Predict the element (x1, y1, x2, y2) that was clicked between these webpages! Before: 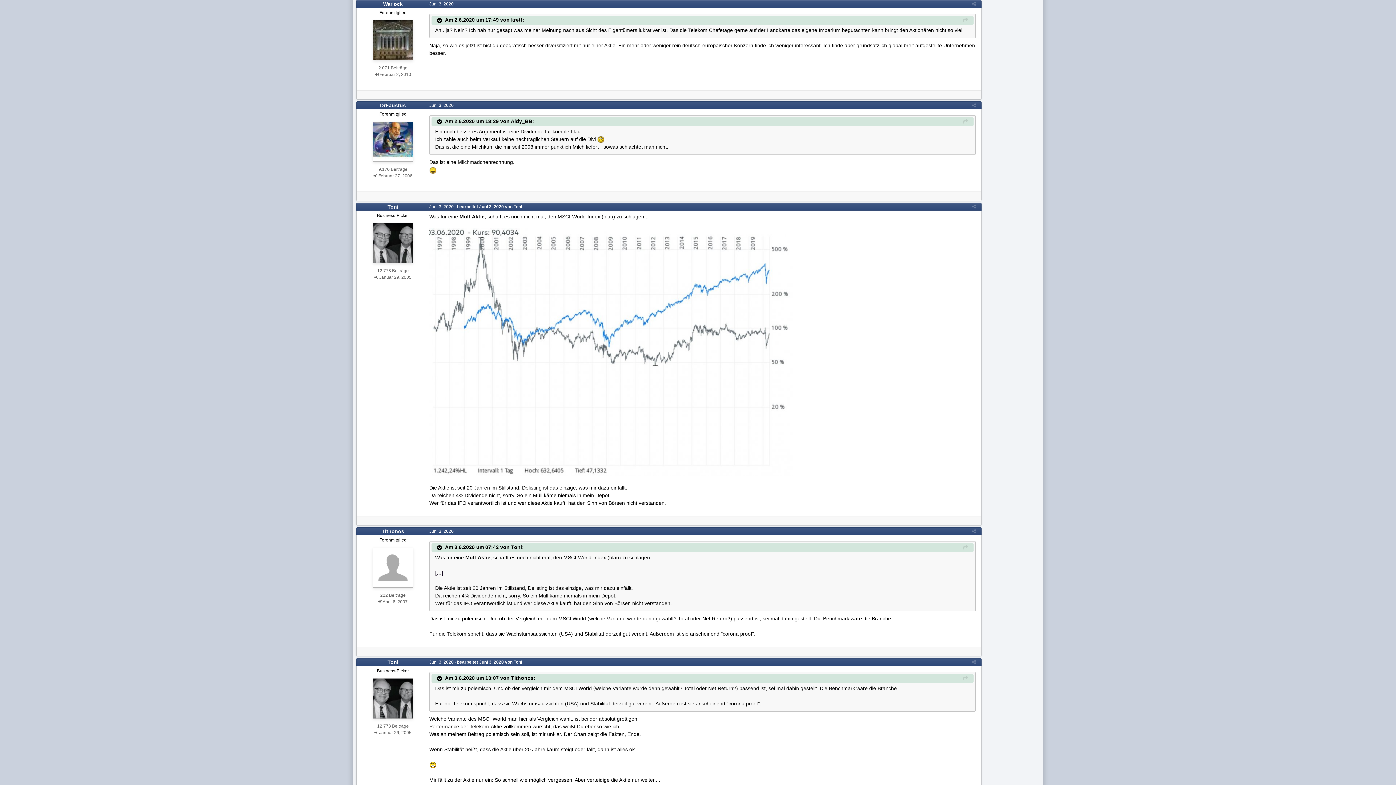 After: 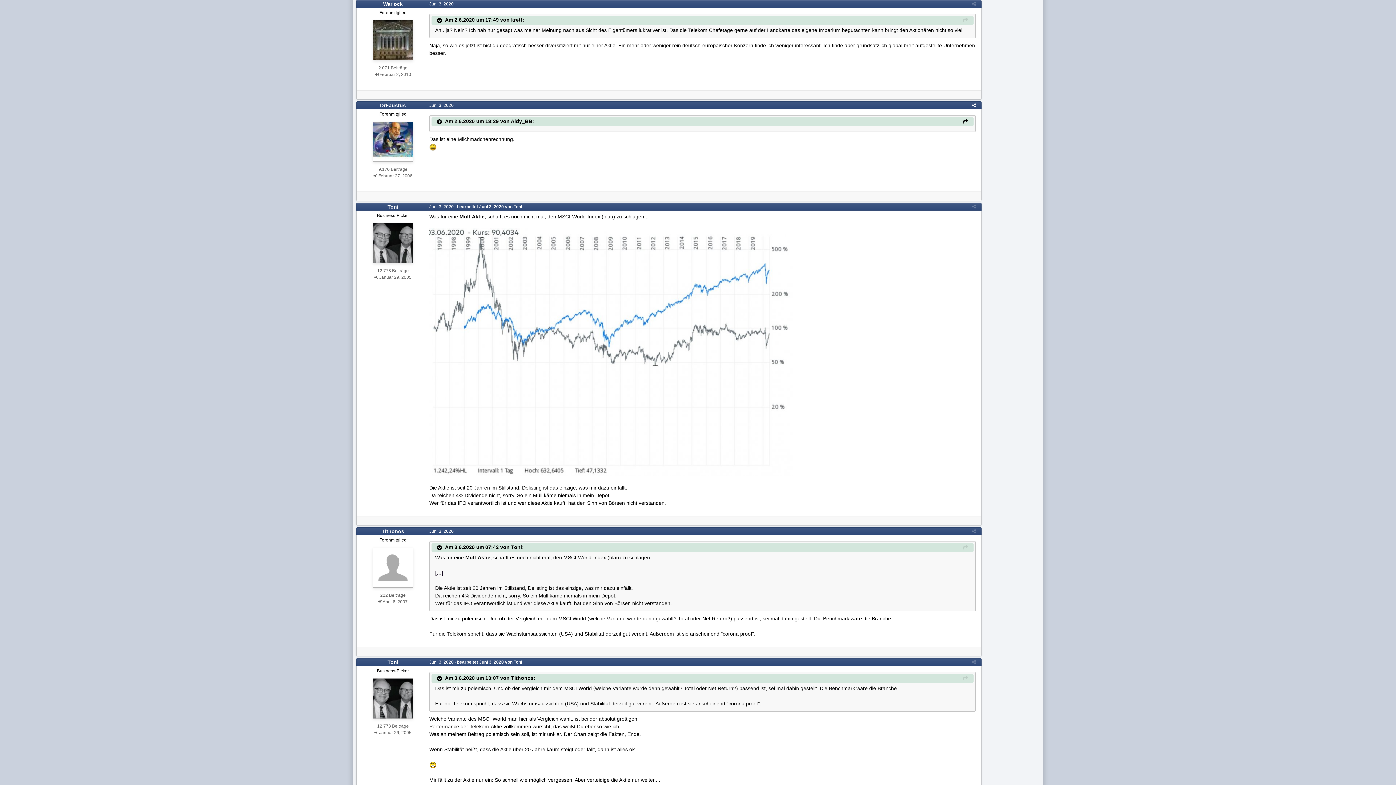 Action: bbox: (437, 118, 443, 124) label:  